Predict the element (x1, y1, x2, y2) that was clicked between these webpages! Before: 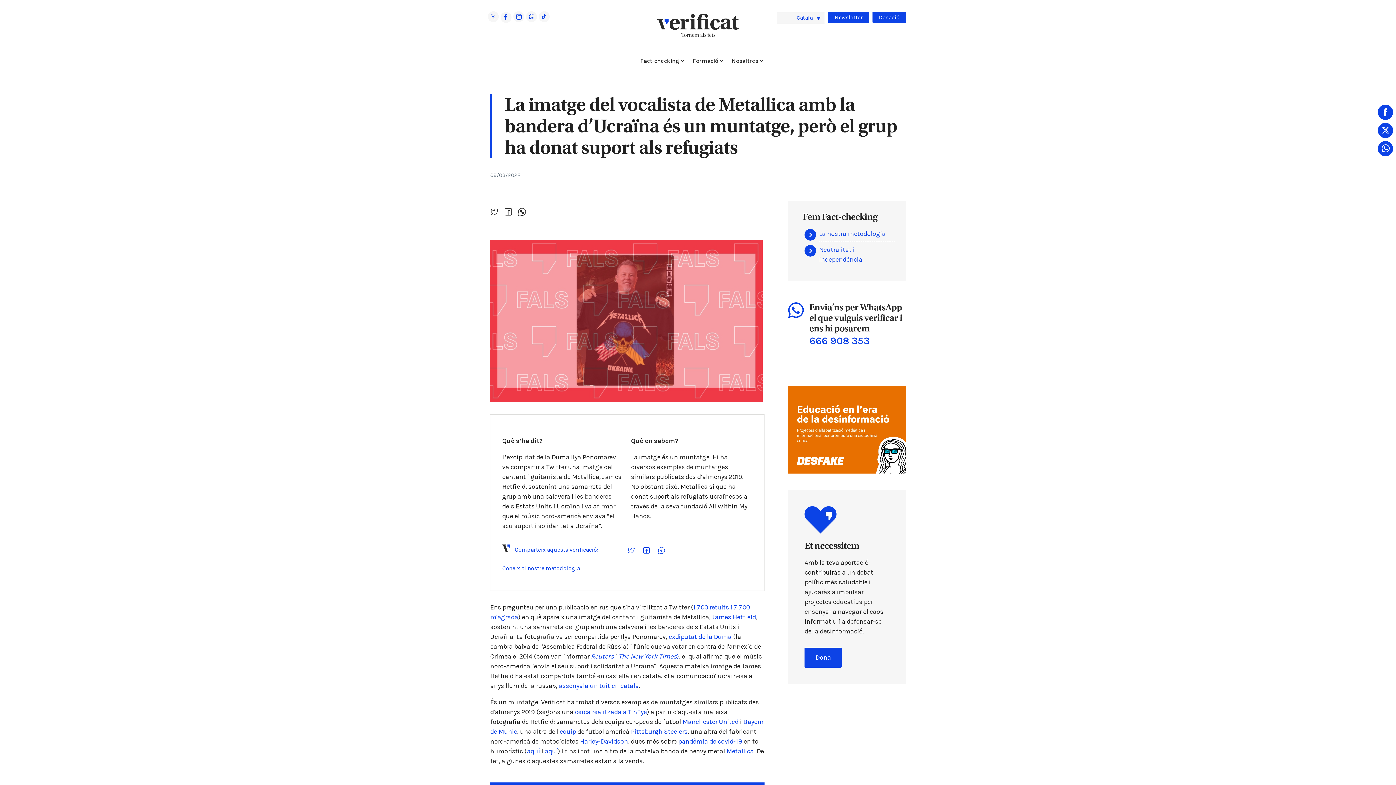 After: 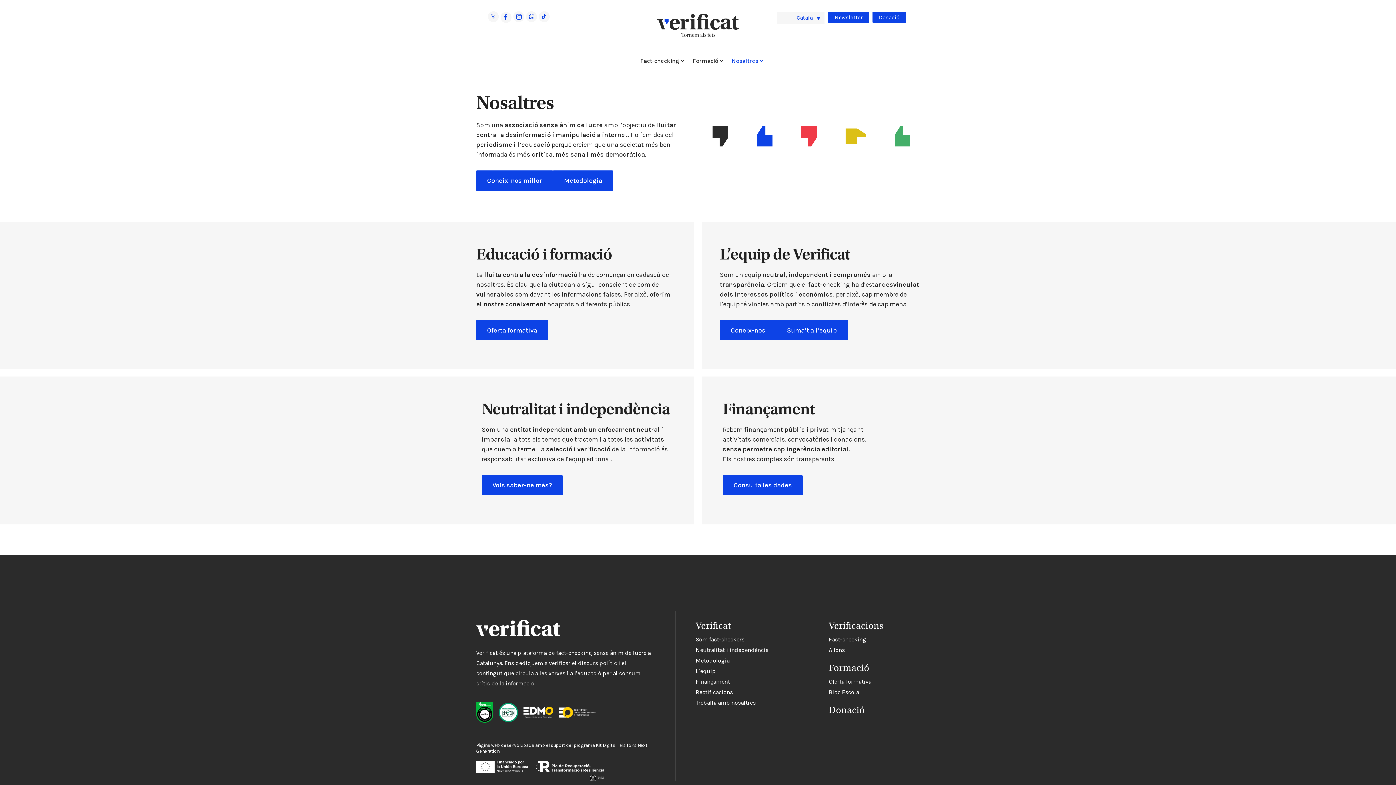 Action: bbox: (731, 55, 763, 67) label: Nosaltres